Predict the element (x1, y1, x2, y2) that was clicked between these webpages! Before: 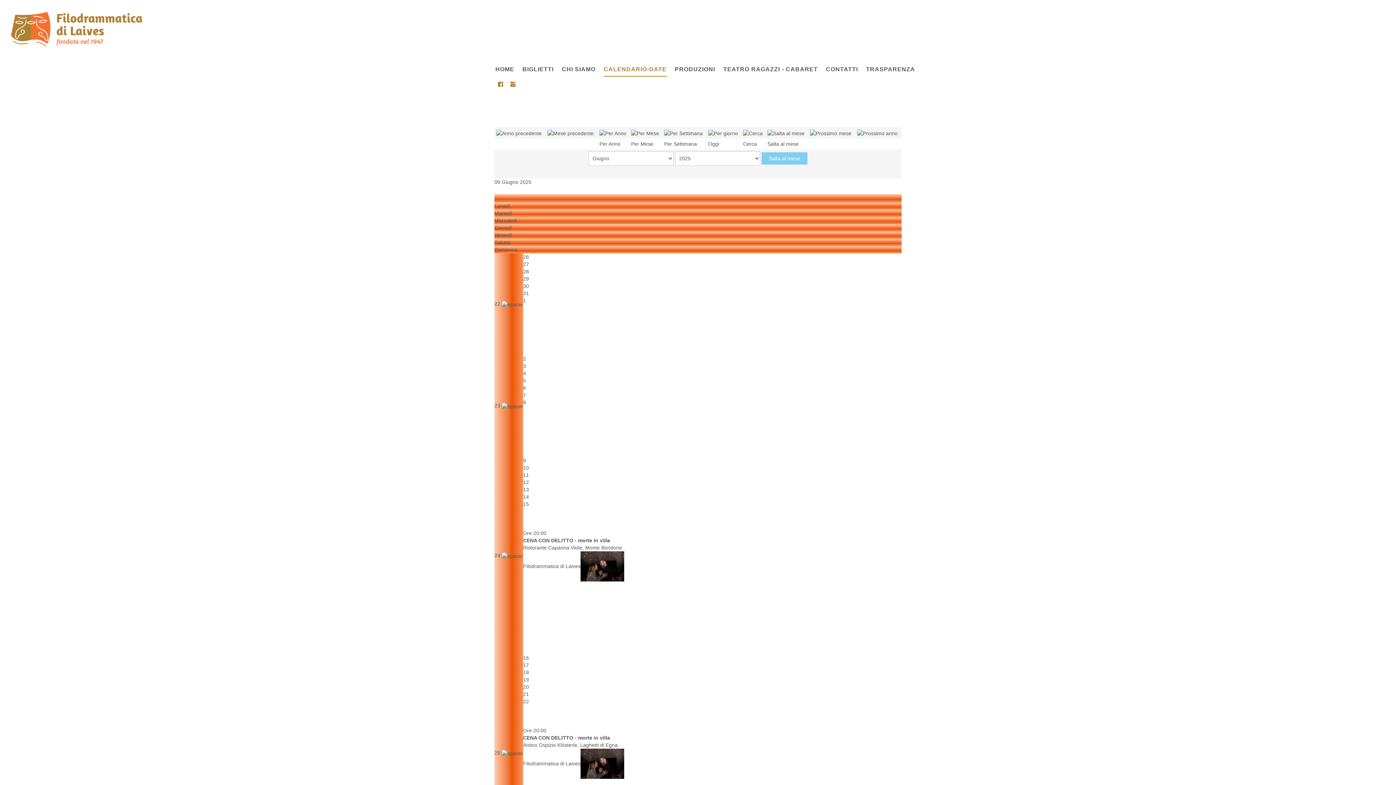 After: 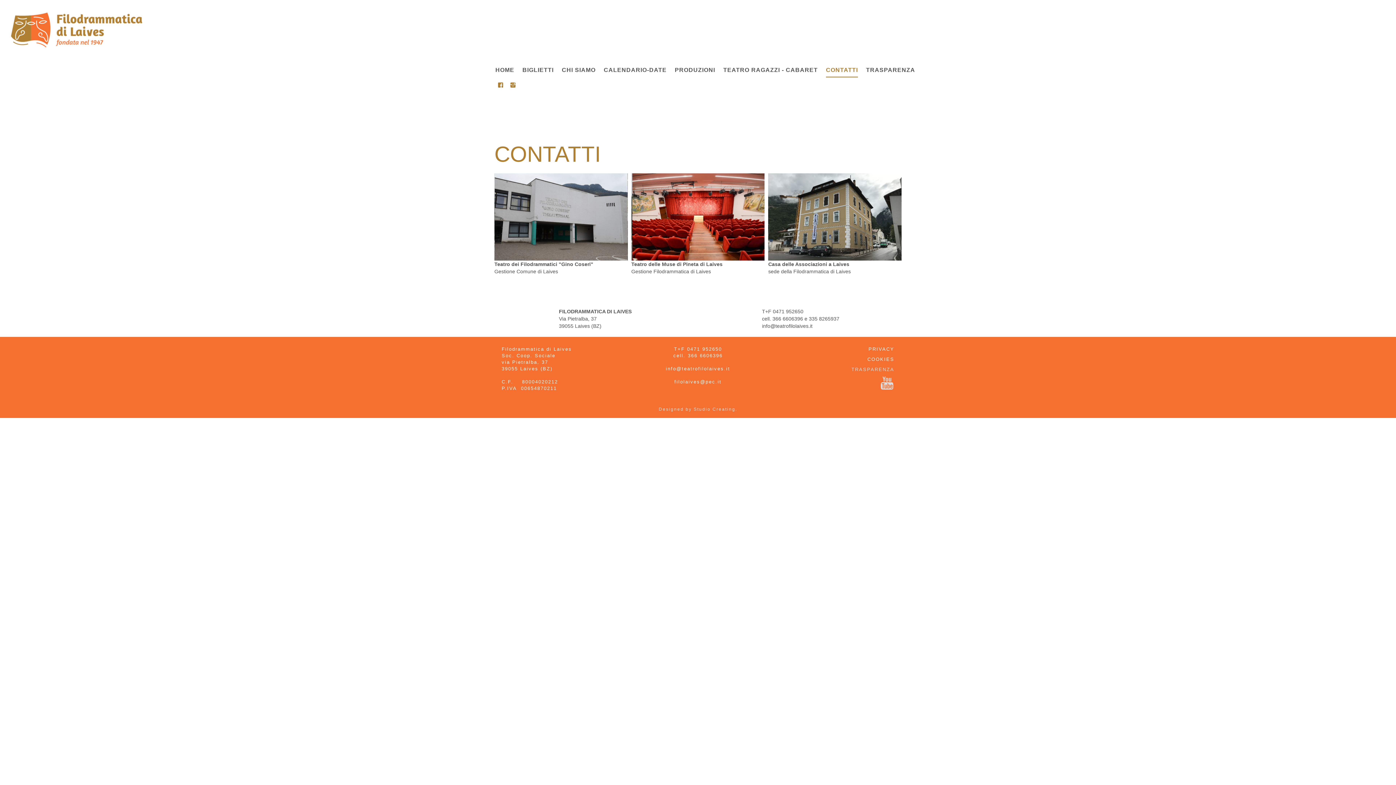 Action: label: CONTATTI bbox: (826, 61, 858, 76)